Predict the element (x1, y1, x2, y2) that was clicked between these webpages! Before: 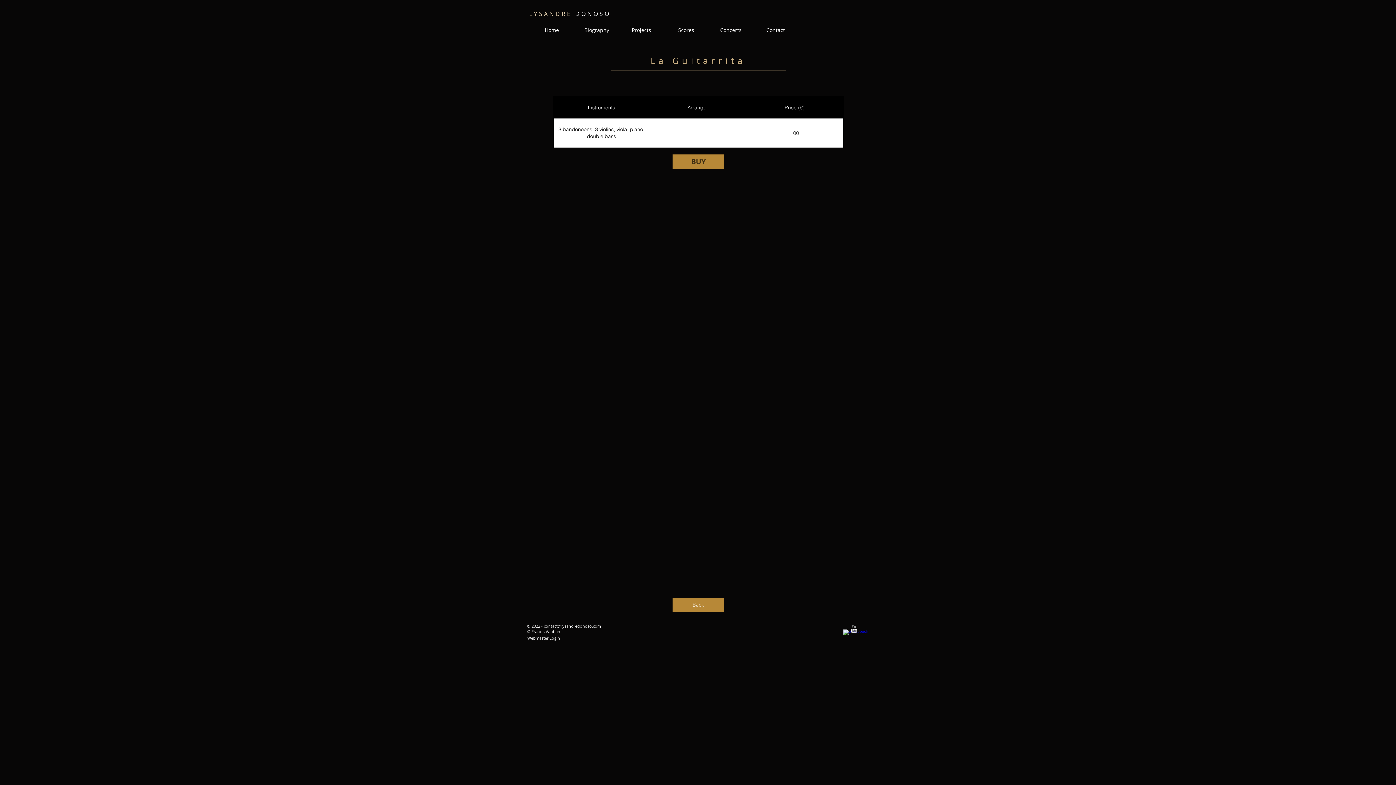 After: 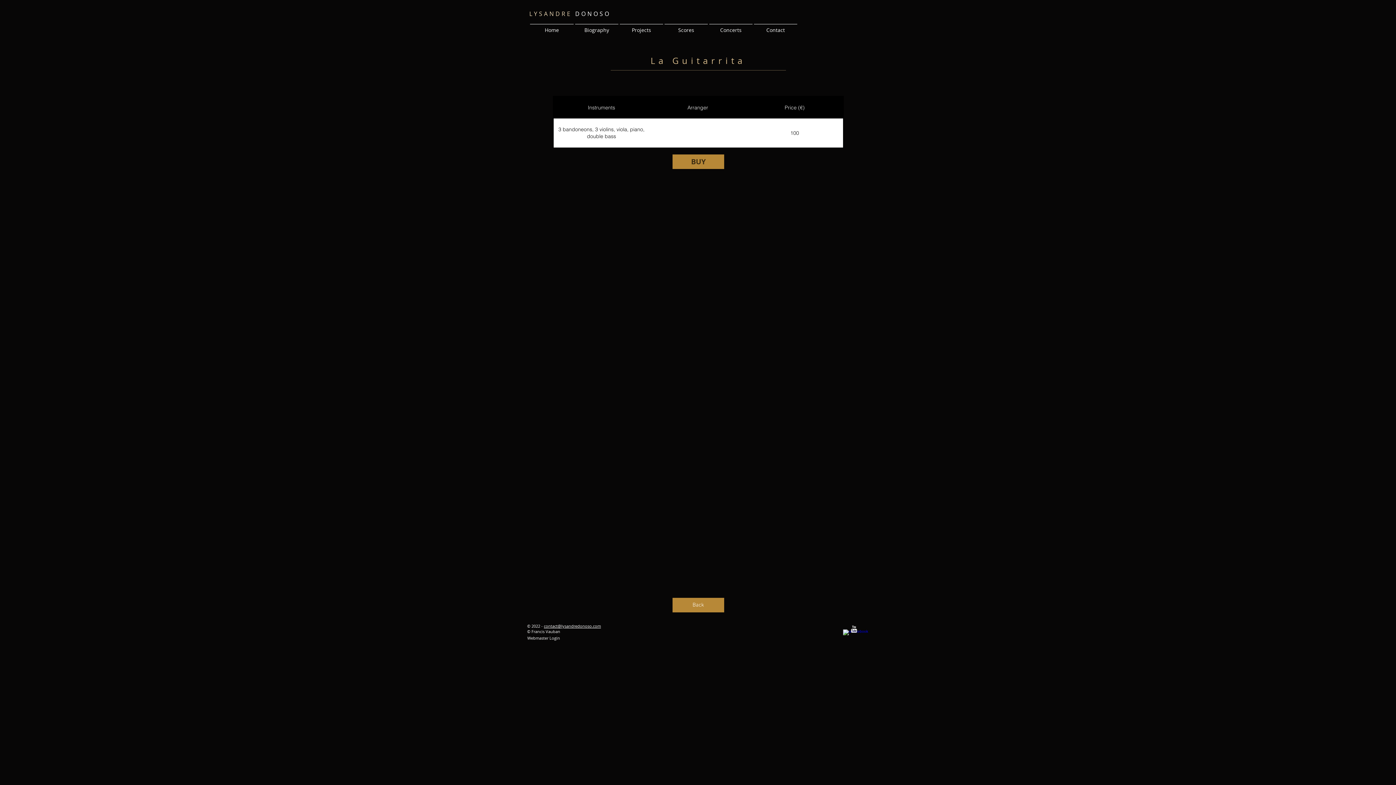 Action: bbox: (619, 24, 664, 29) label: Projects